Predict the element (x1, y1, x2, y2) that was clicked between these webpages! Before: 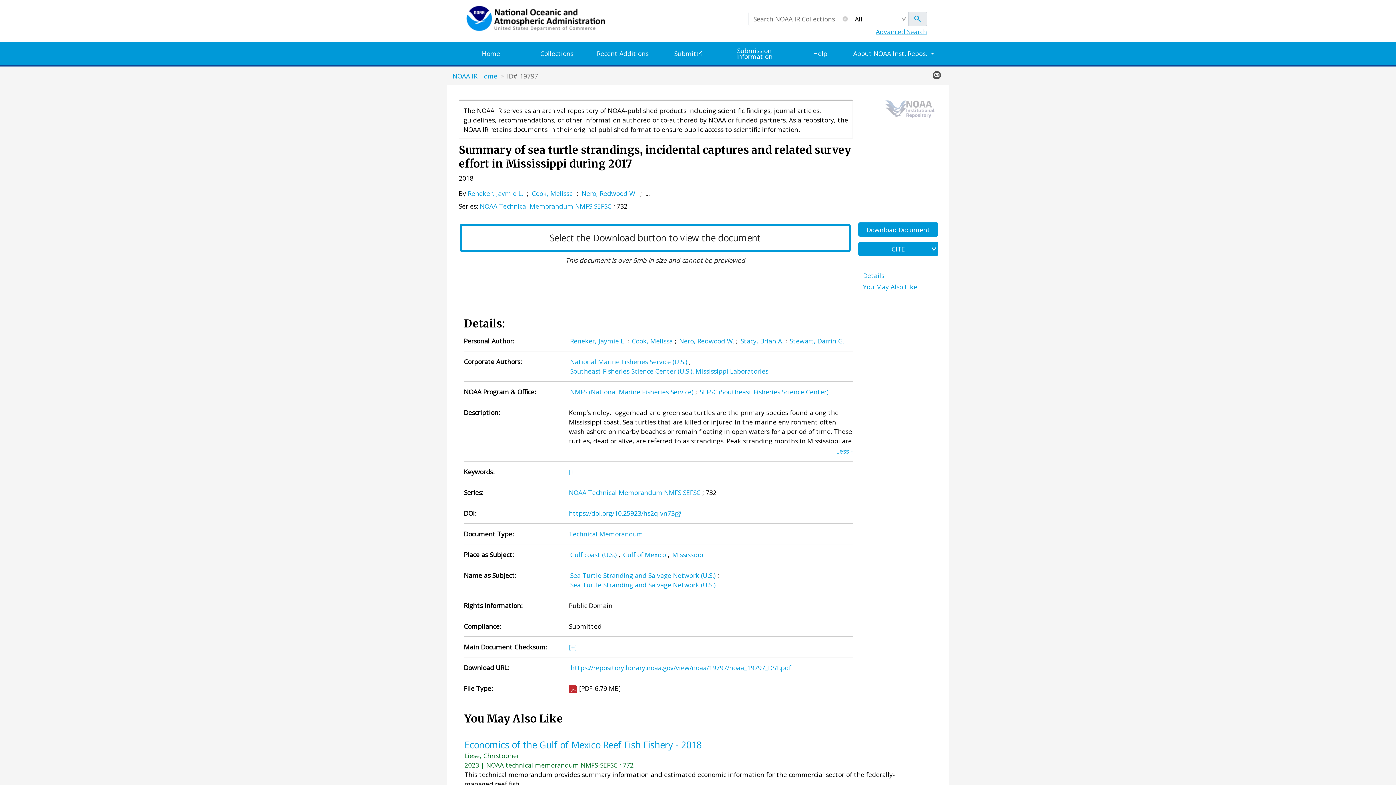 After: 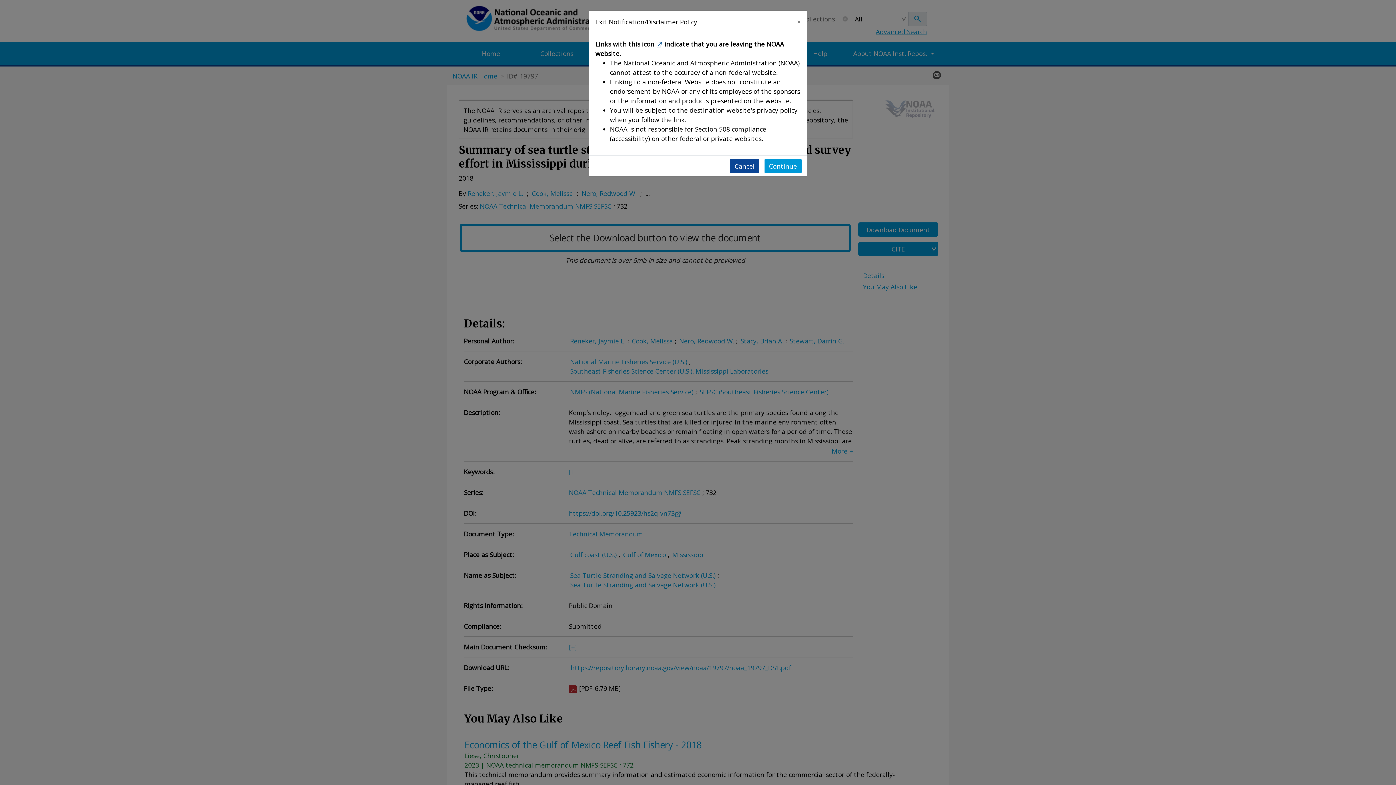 Action: bbox: (569, 508, 681, 518) label: https://doi.org/10.25923/hs2q-vn73